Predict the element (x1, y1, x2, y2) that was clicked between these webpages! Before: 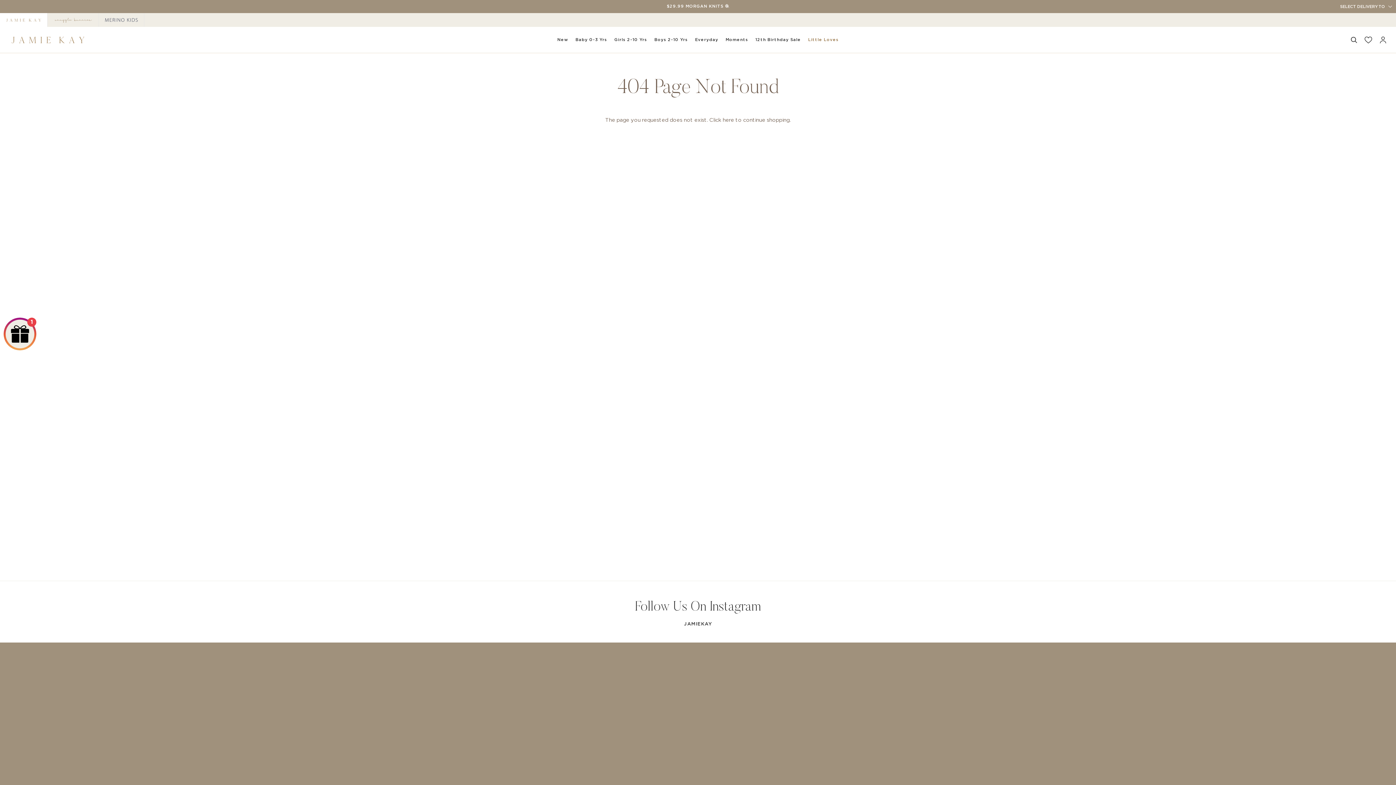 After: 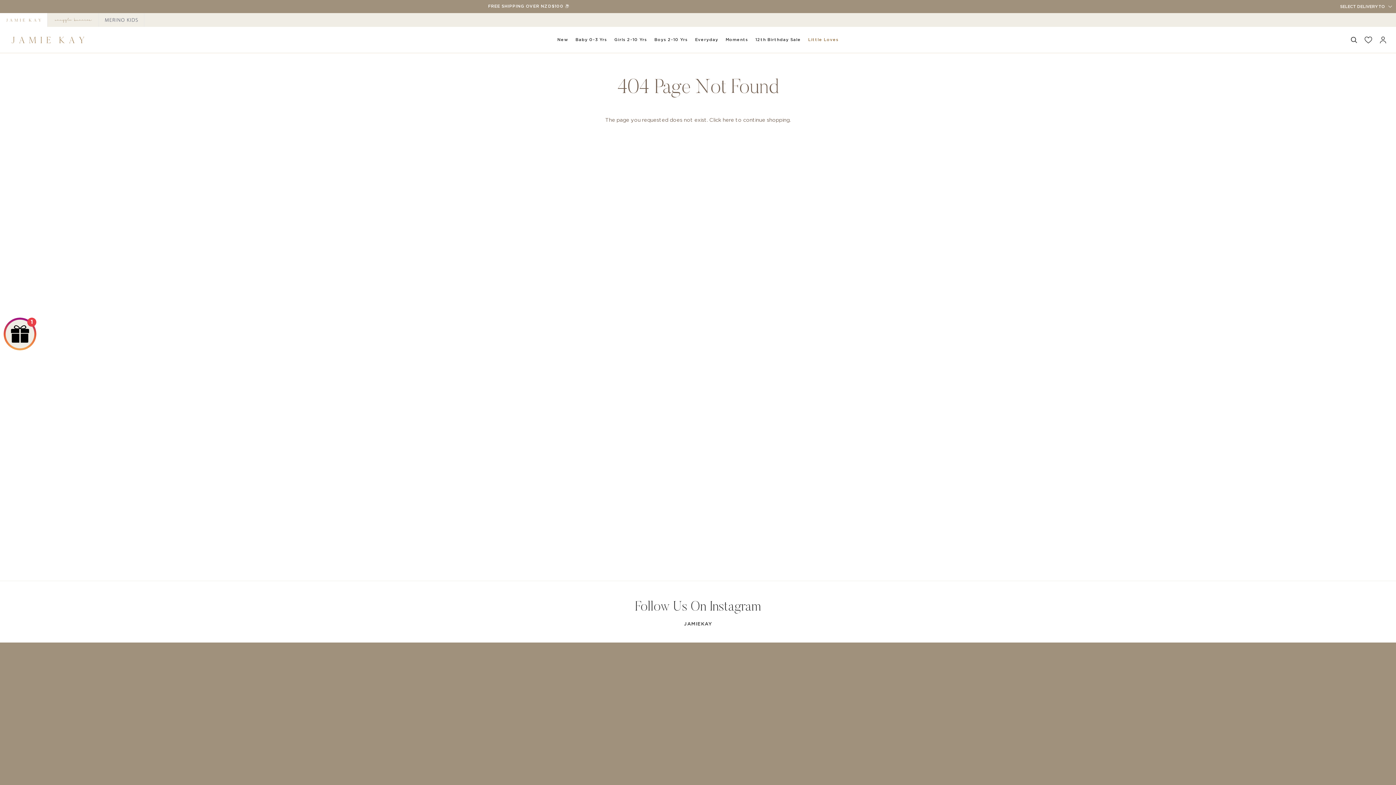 Action: label: JAMIEKAY bbox: (684, 622, 712, 626)